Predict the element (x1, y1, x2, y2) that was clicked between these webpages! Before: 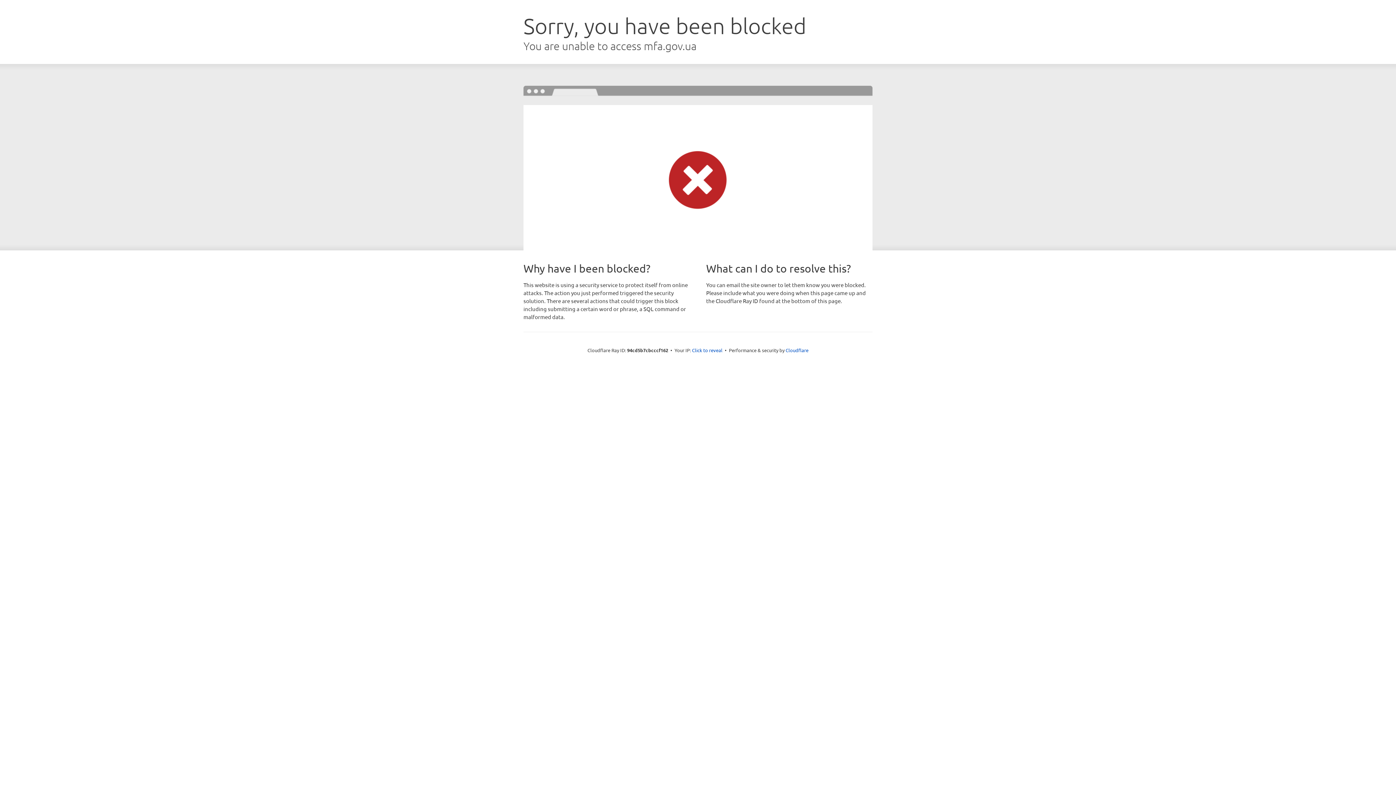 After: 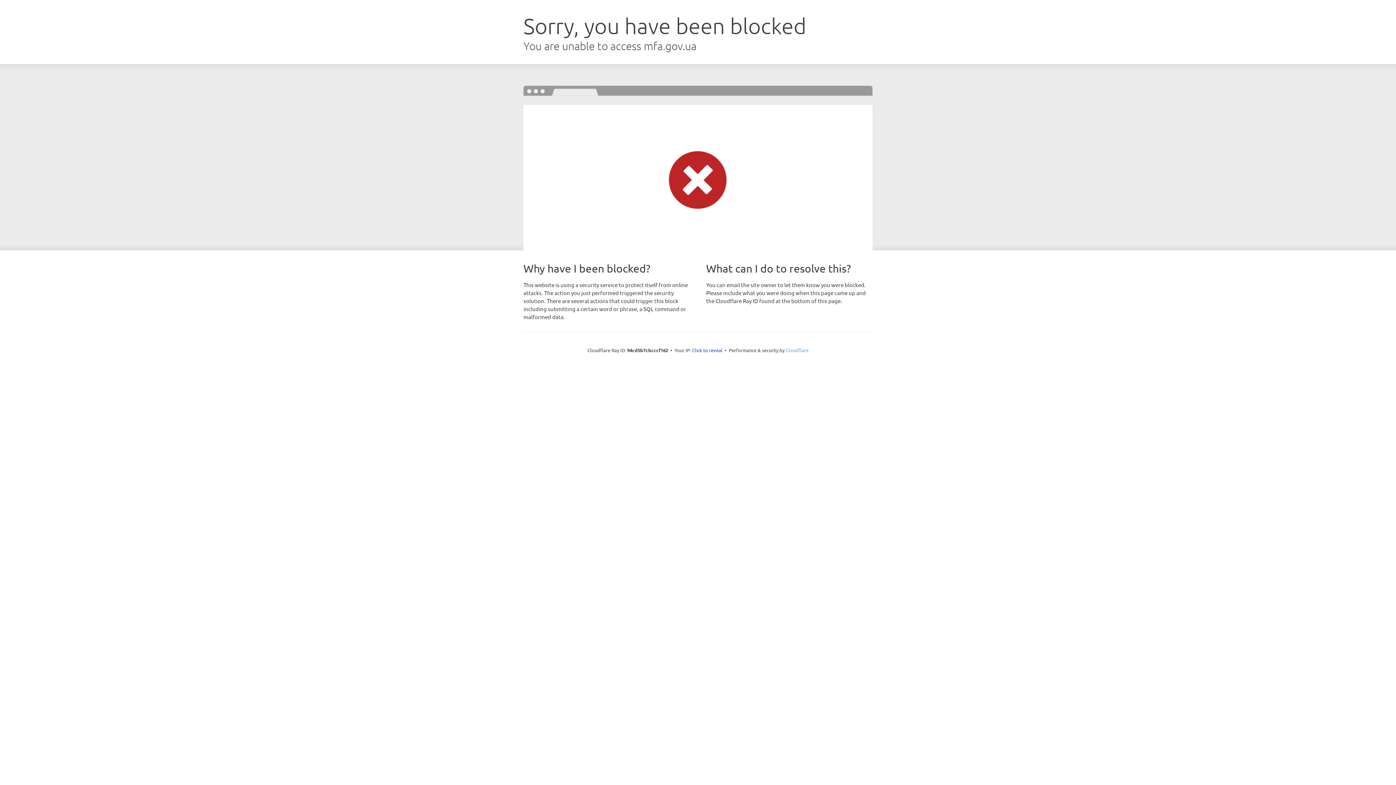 Action: bbox: (785, 347, 808, 353) label: Cloudflare